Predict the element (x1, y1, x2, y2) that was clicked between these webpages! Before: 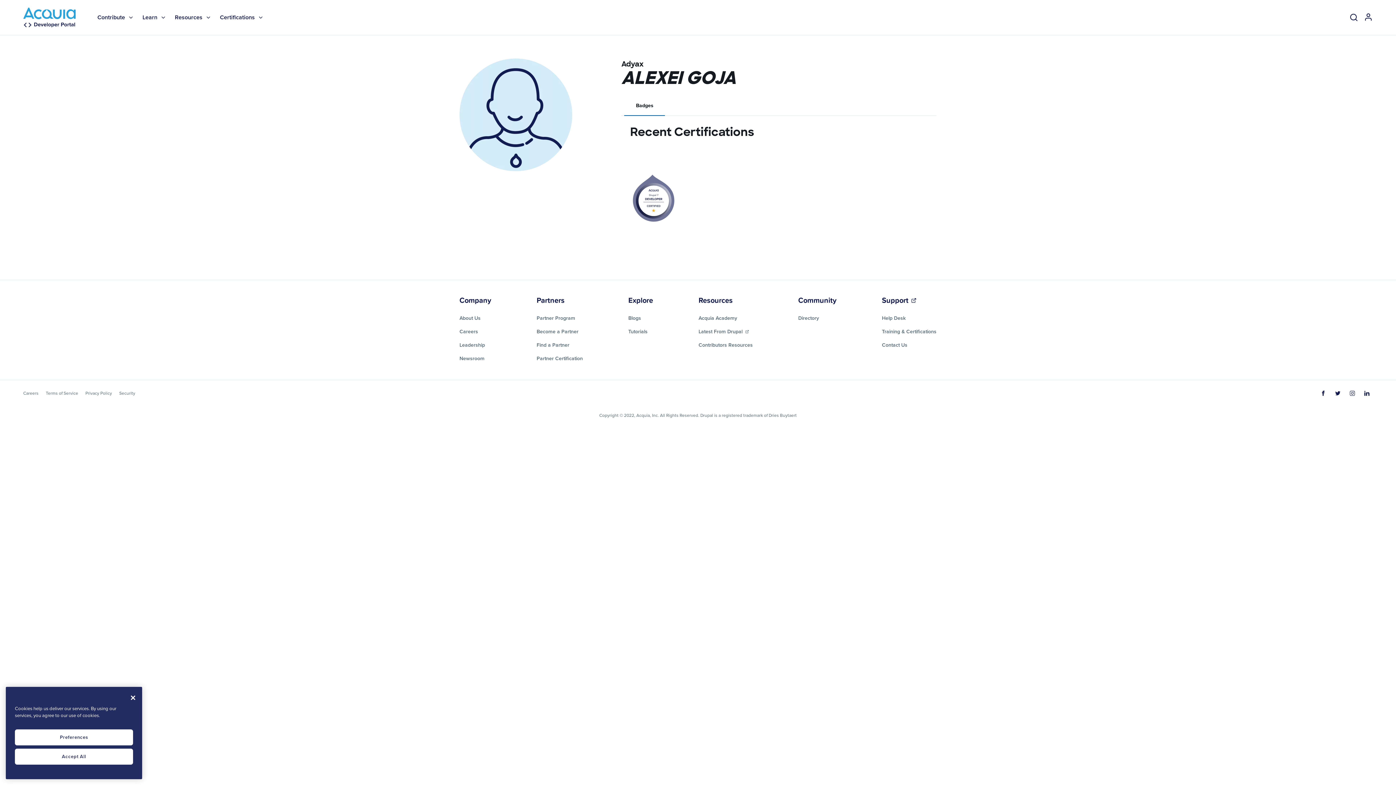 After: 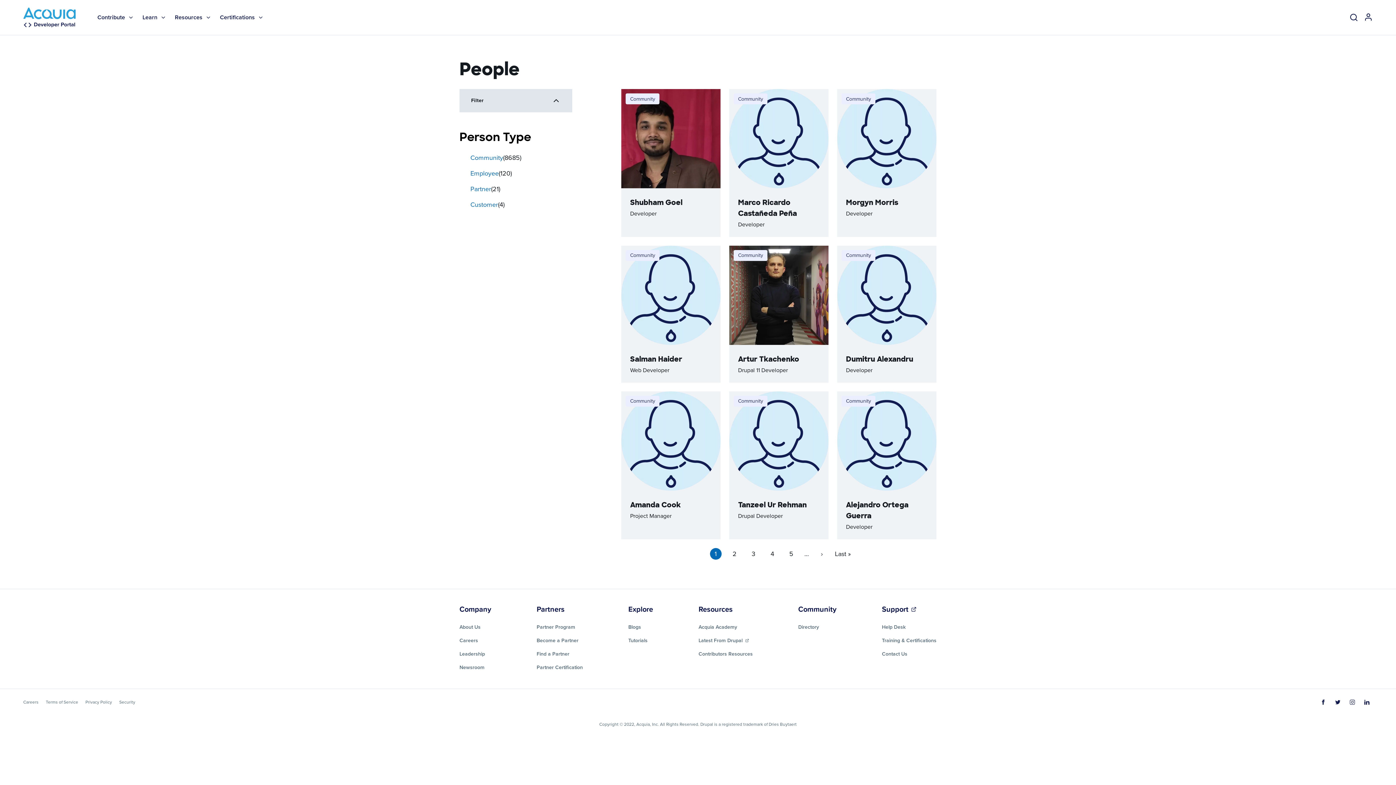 Action: bbox: (798, 294, 836, 305) label: Community